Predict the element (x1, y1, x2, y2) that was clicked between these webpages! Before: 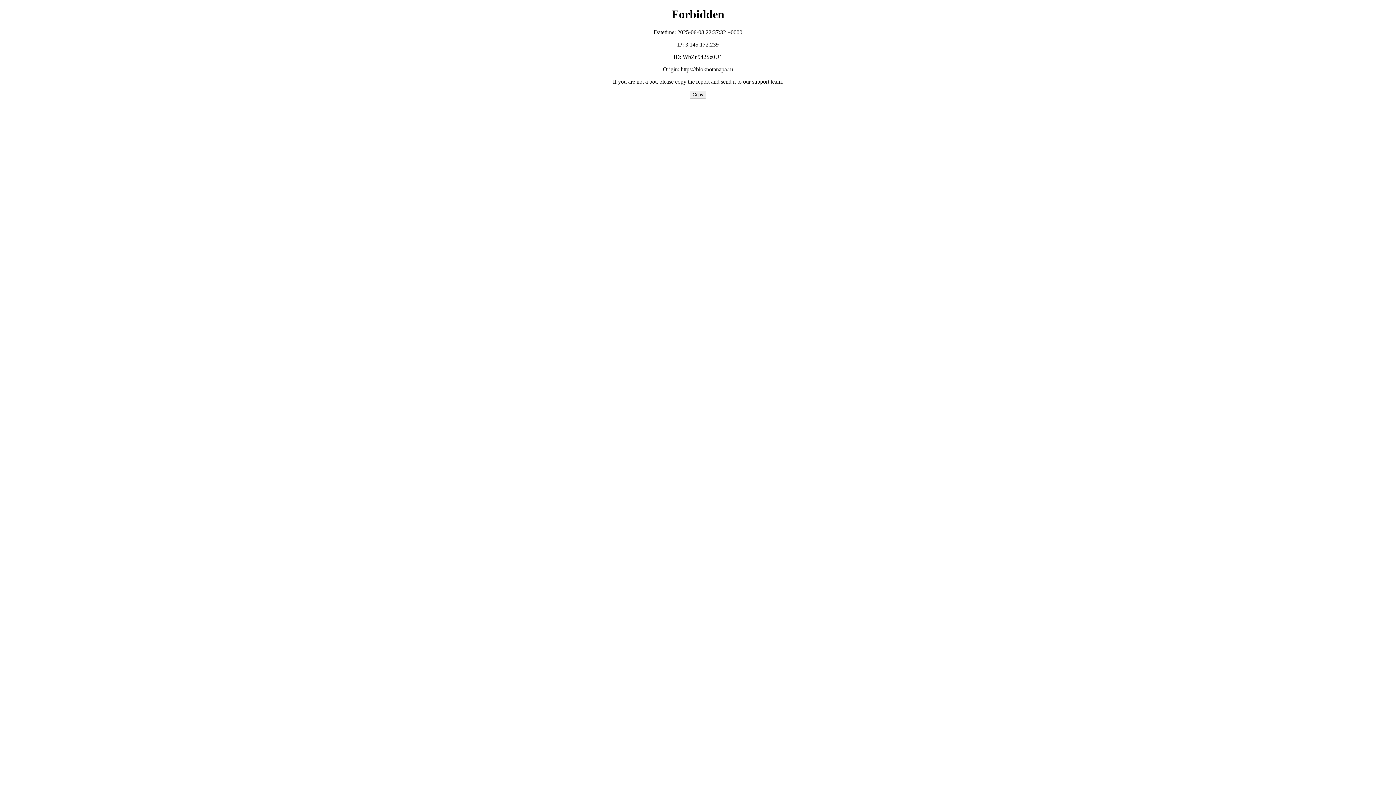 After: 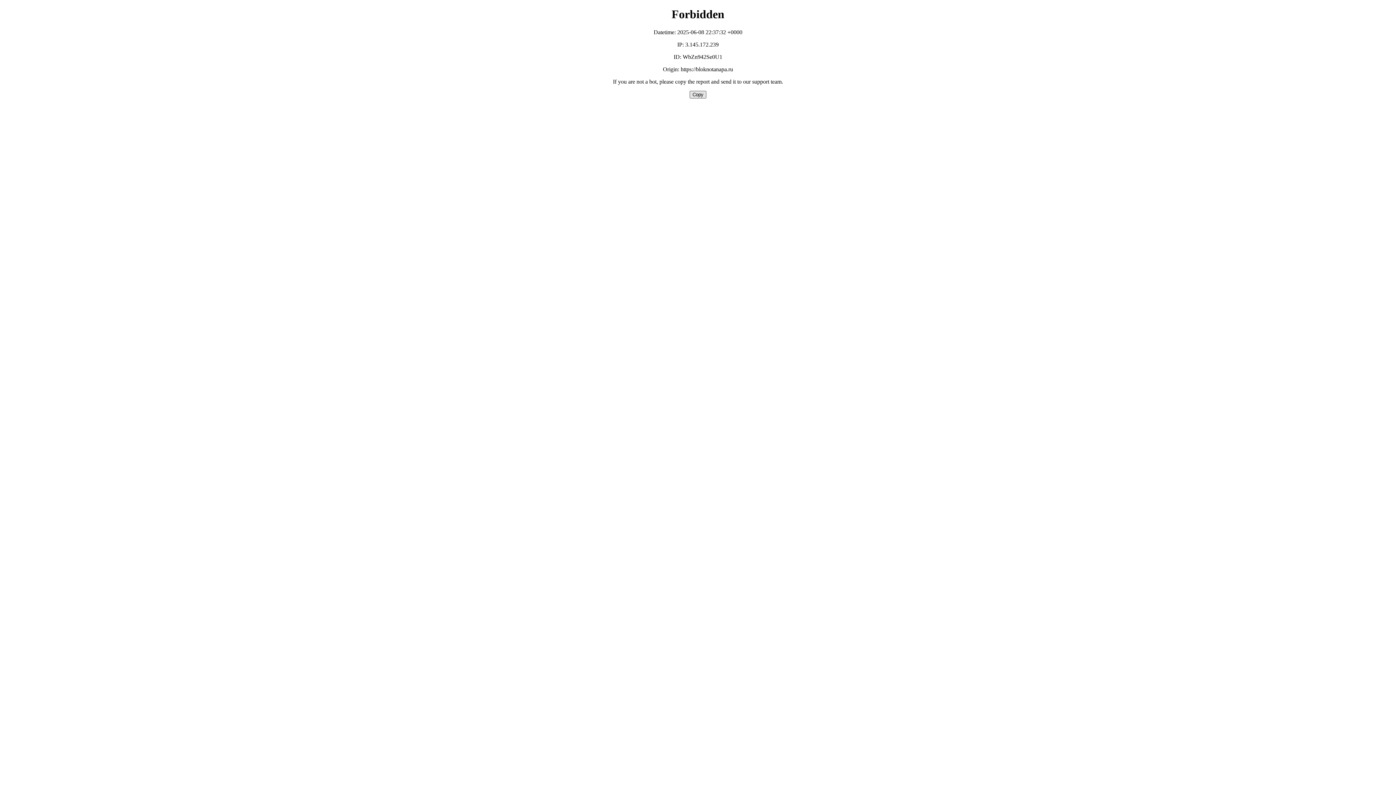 Action: label: Copy bbox: (689, 90, 706, 98)